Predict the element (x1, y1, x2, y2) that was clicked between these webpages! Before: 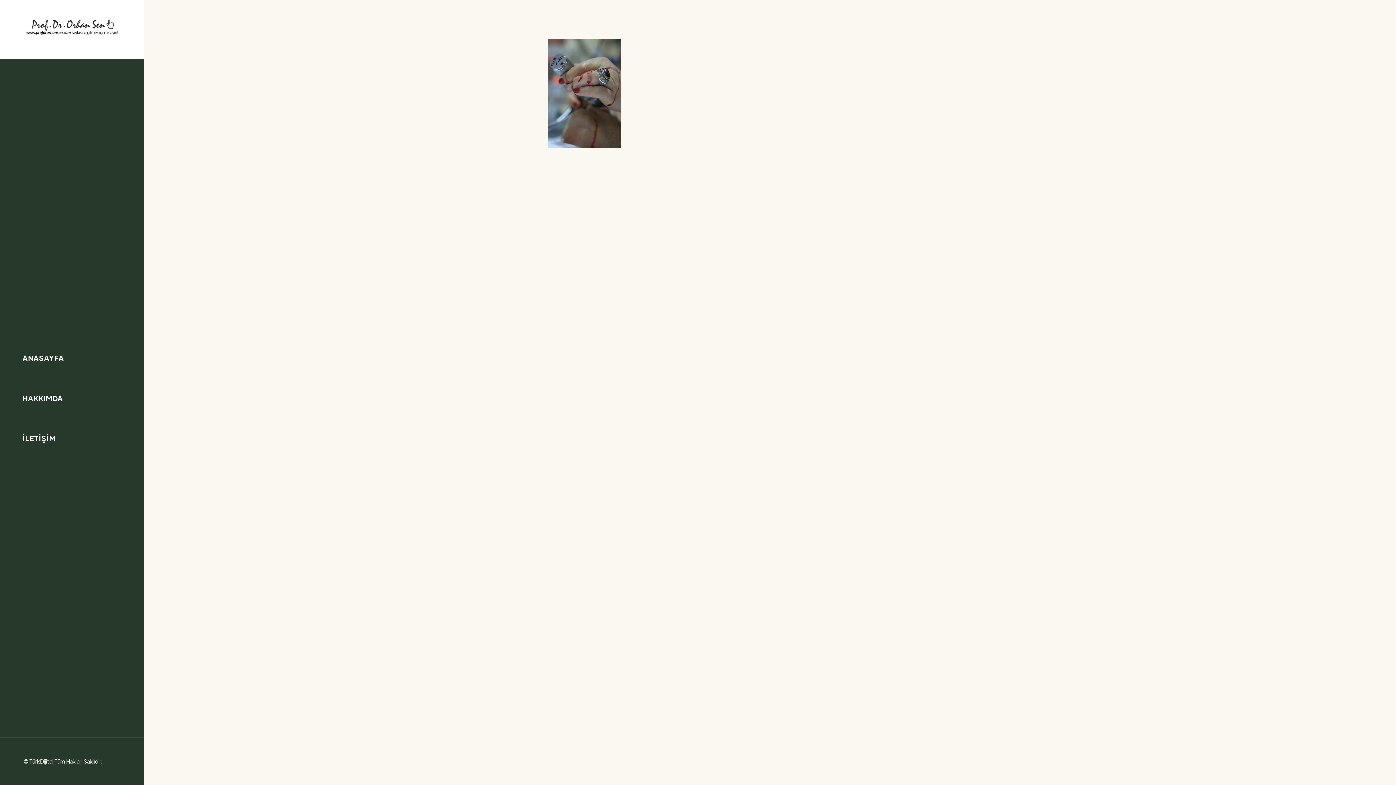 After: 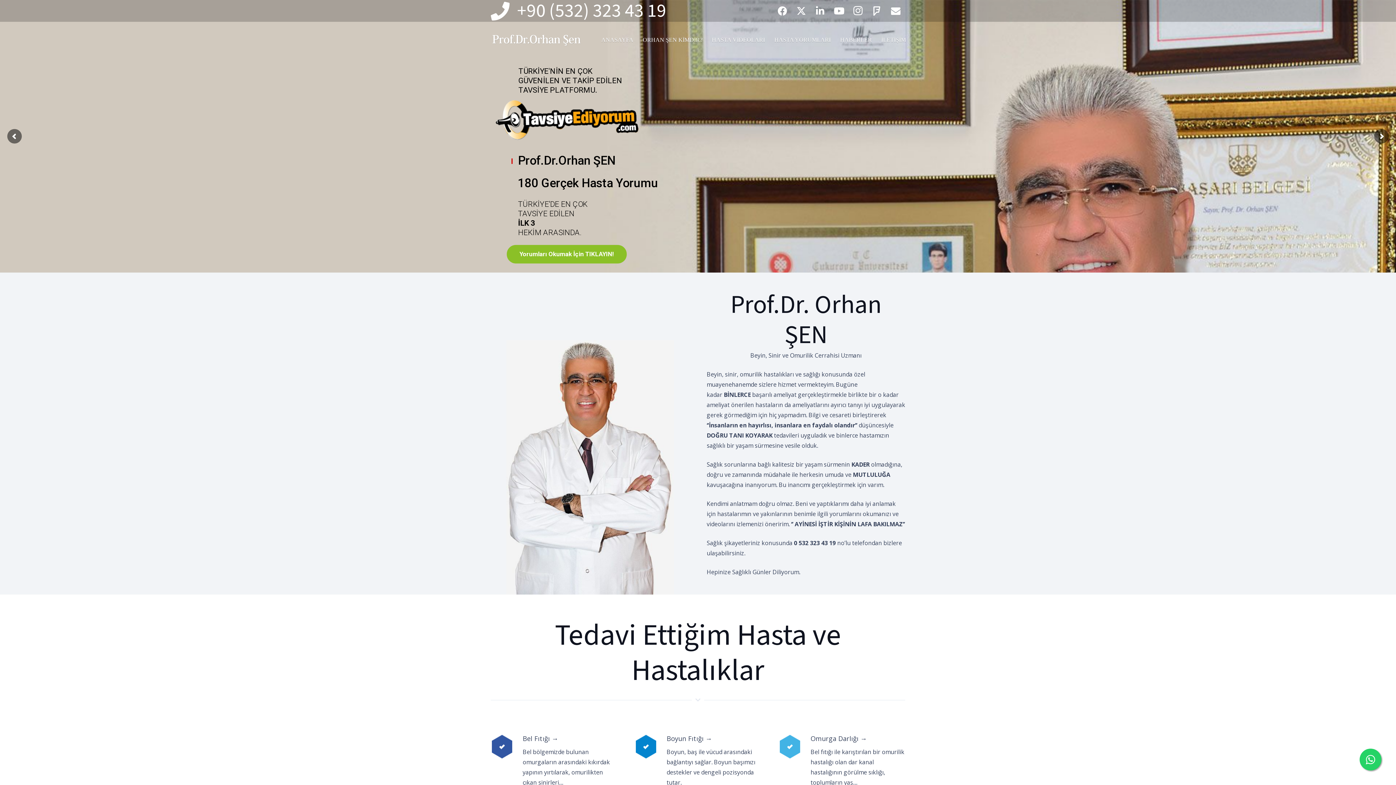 Action: bbox: (23, 13, 120, 40) label: orhansen